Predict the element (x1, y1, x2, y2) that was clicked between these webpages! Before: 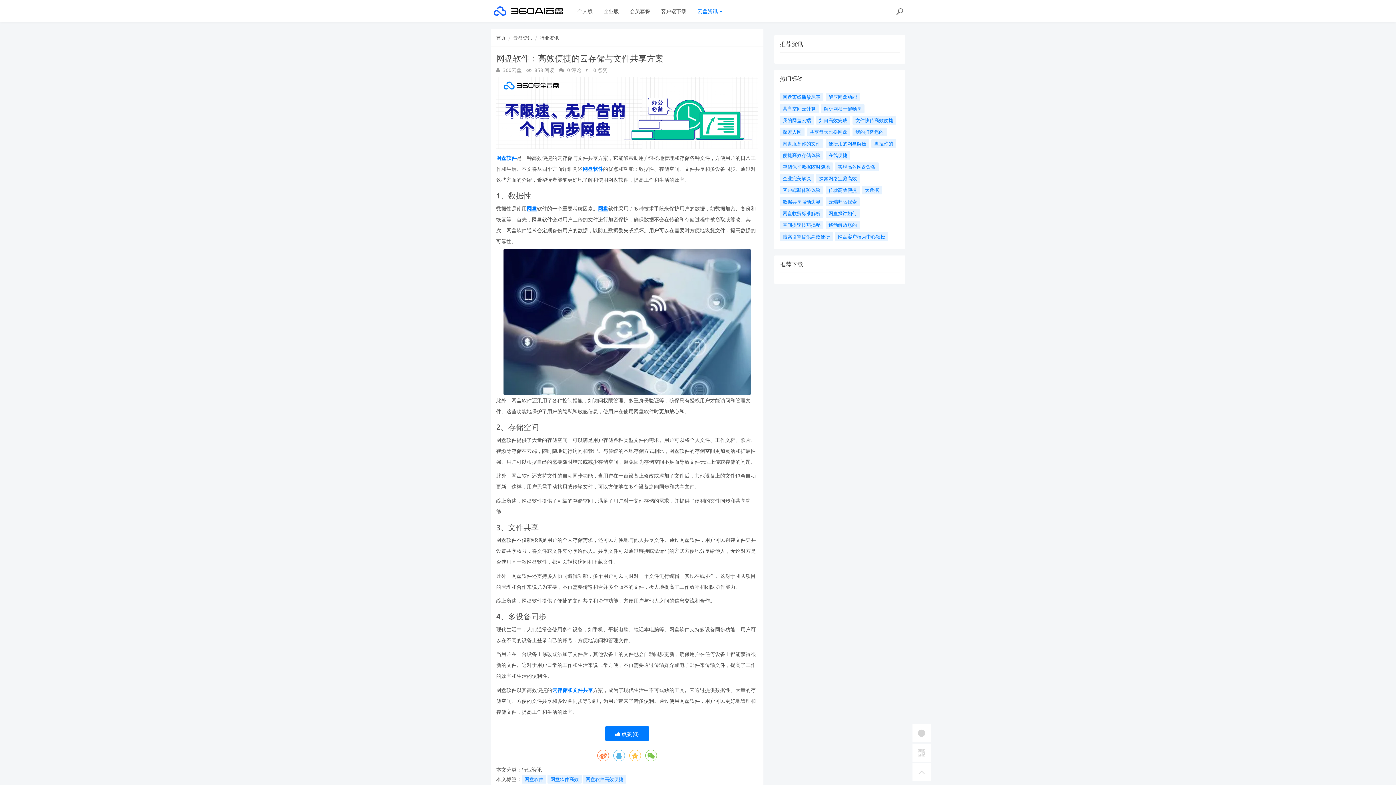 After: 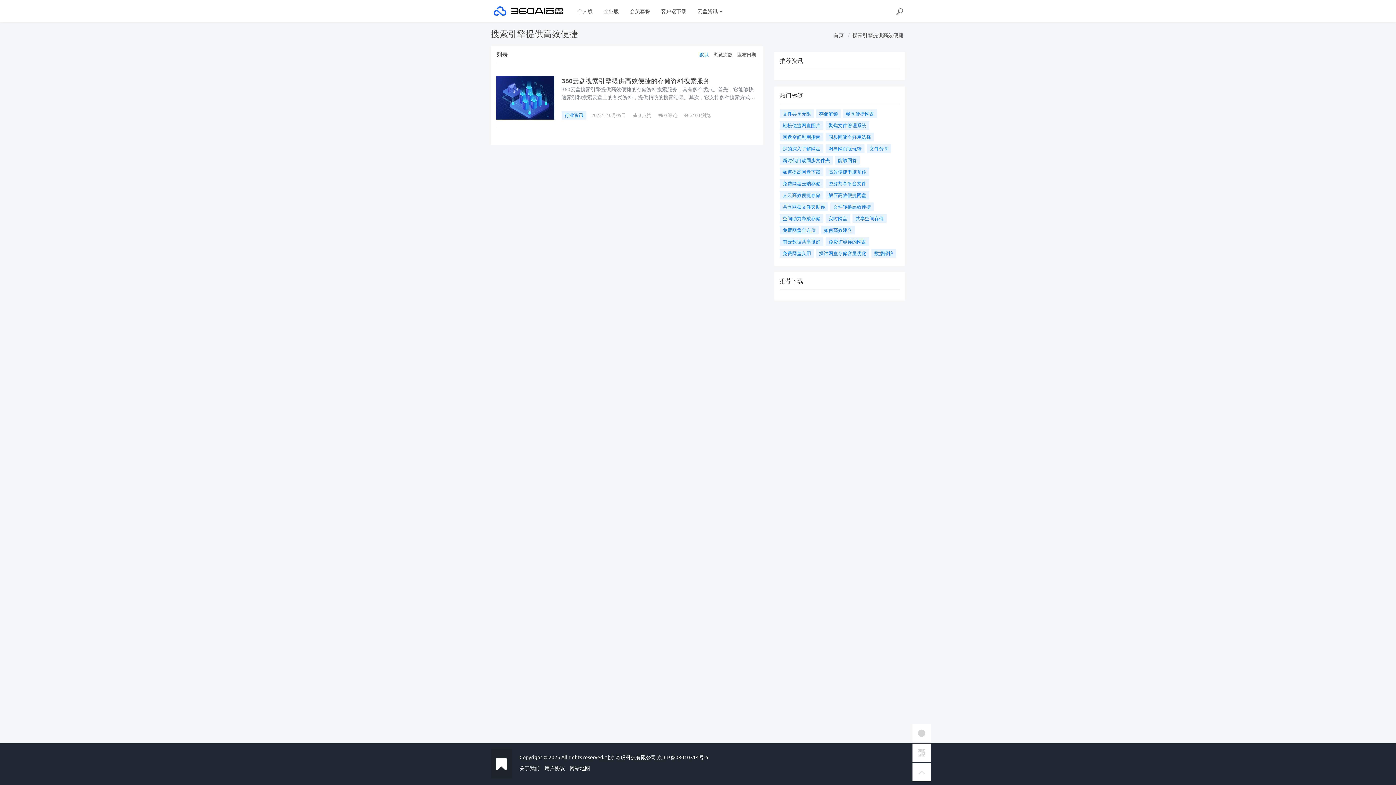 Action: bbox: (780, 232, 833, 241) label: 搜索引擎提供高效便捷